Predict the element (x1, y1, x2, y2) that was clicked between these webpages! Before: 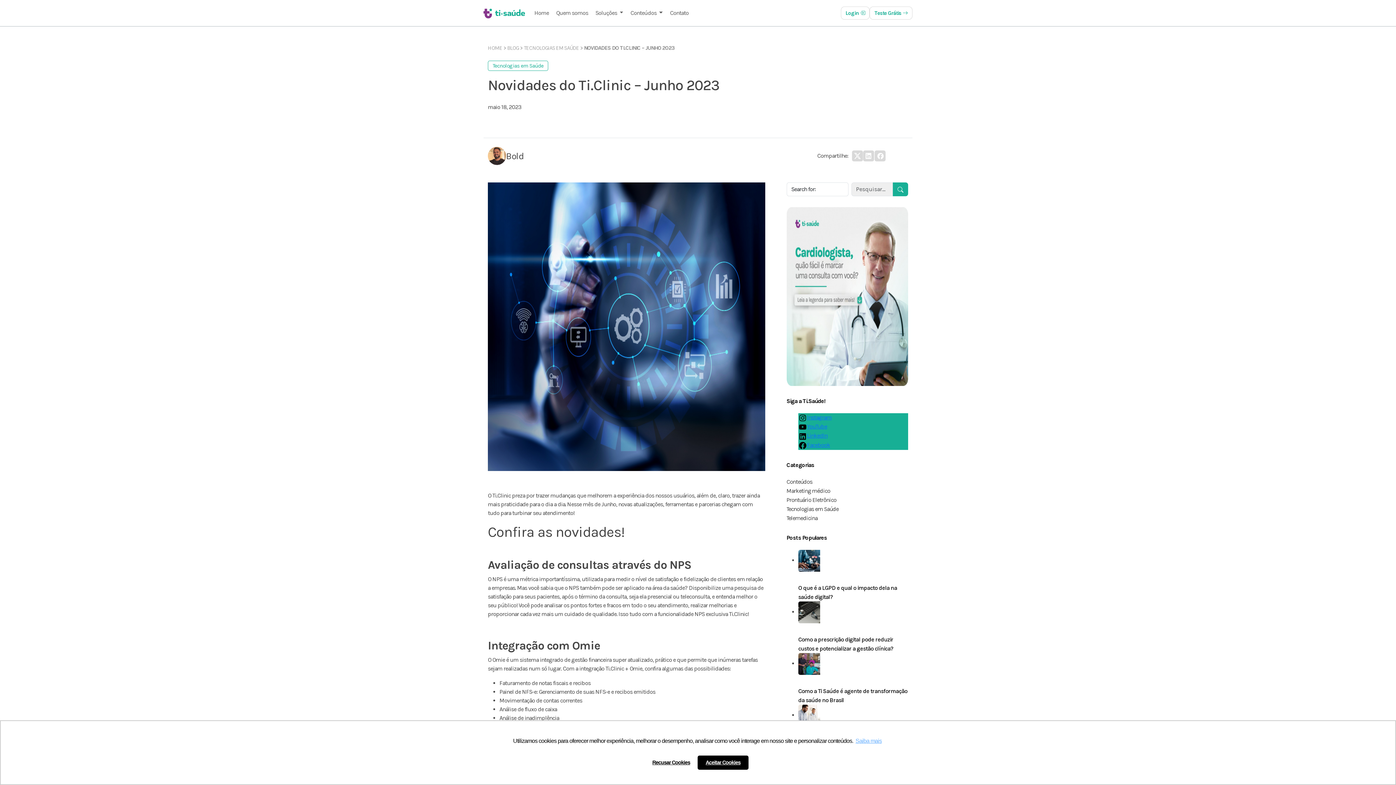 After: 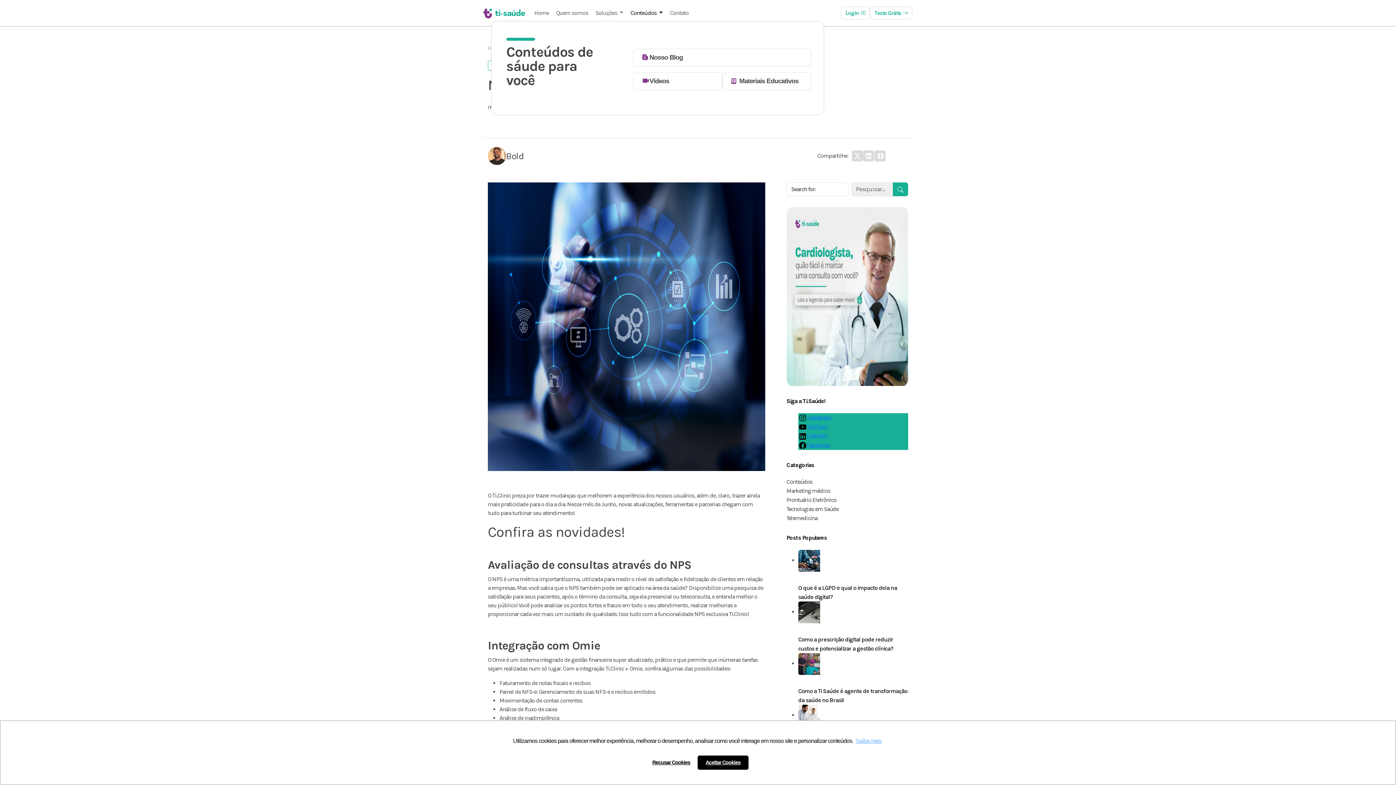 Action: bbox: (627, 5, 666, 20) label: Conteúdos 